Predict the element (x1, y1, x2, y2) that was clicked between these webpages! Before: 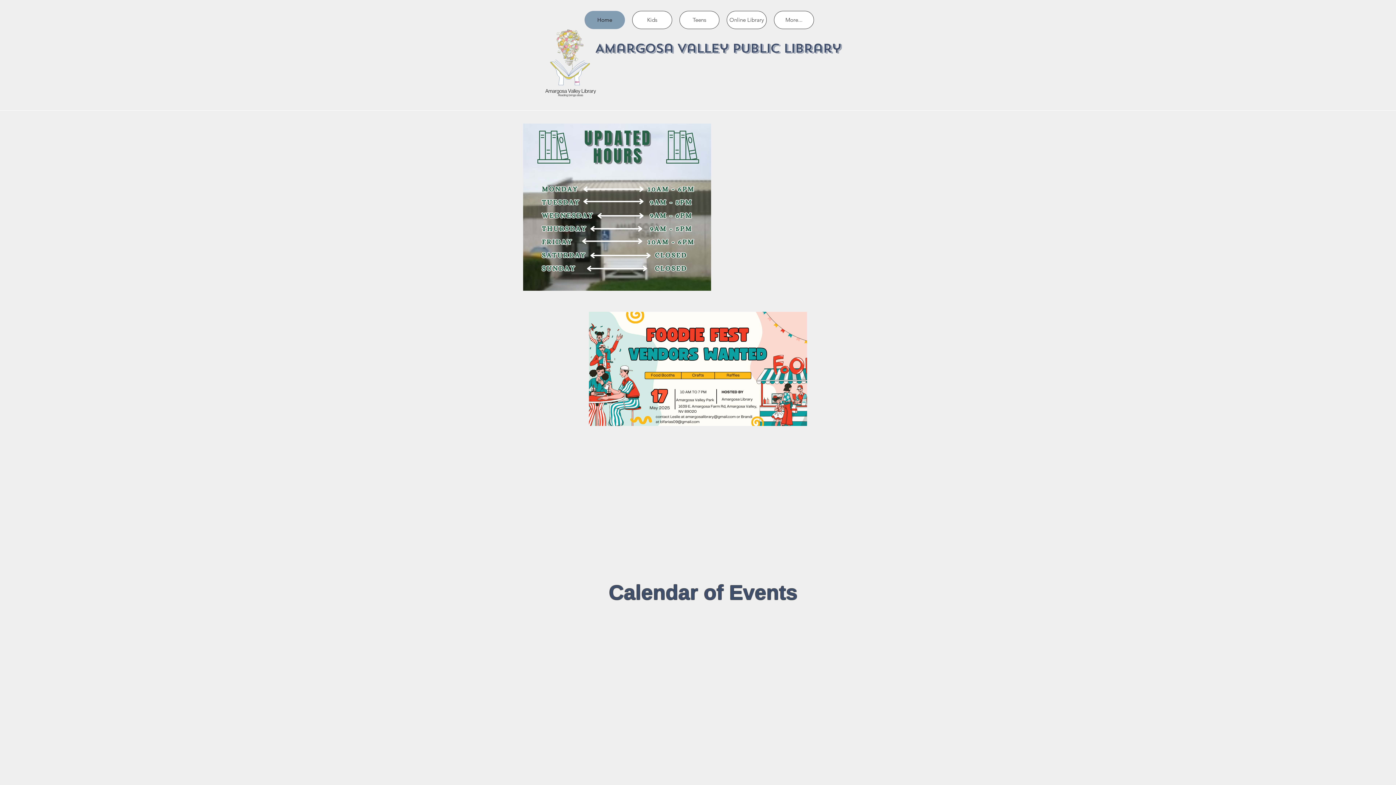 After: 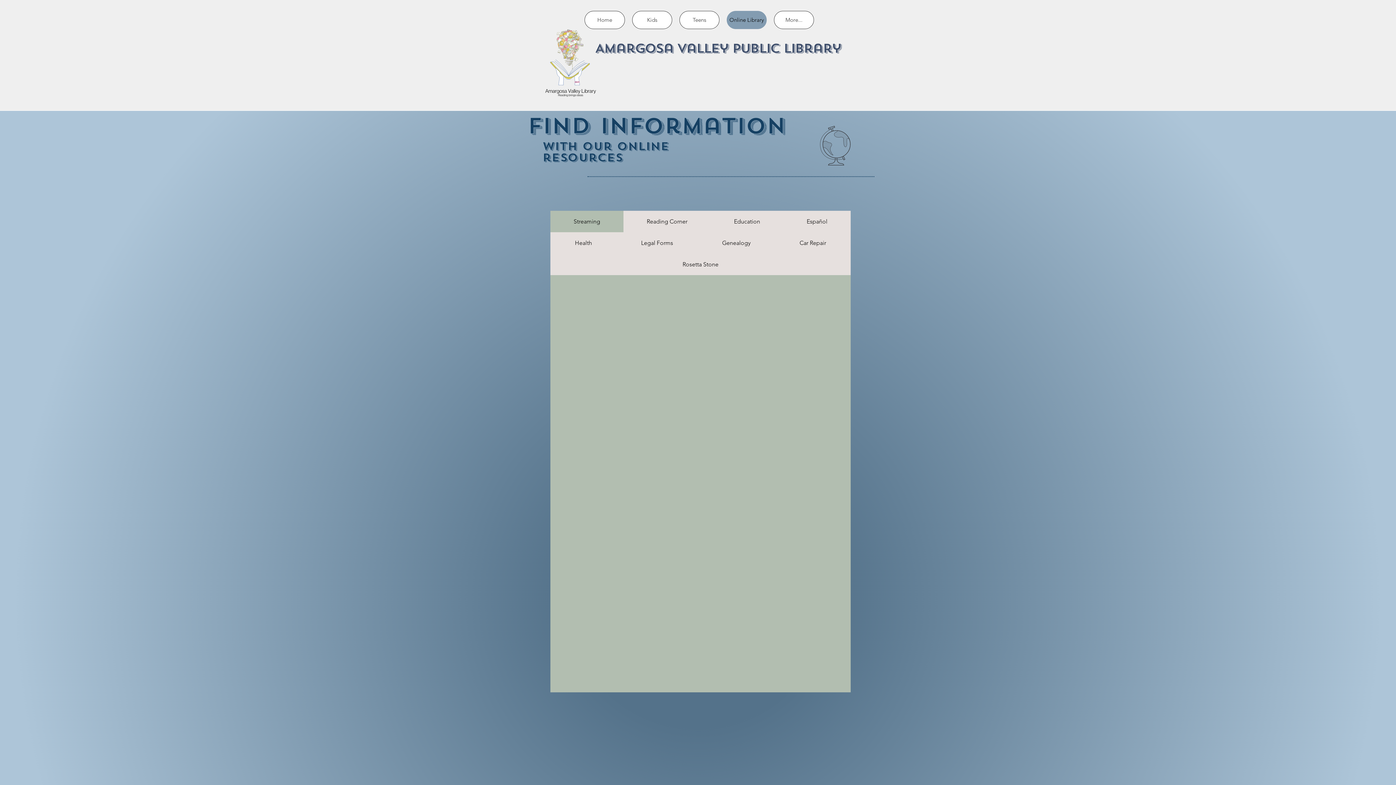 Action: bbox: (726, 10, 766, 29) label: Online Library